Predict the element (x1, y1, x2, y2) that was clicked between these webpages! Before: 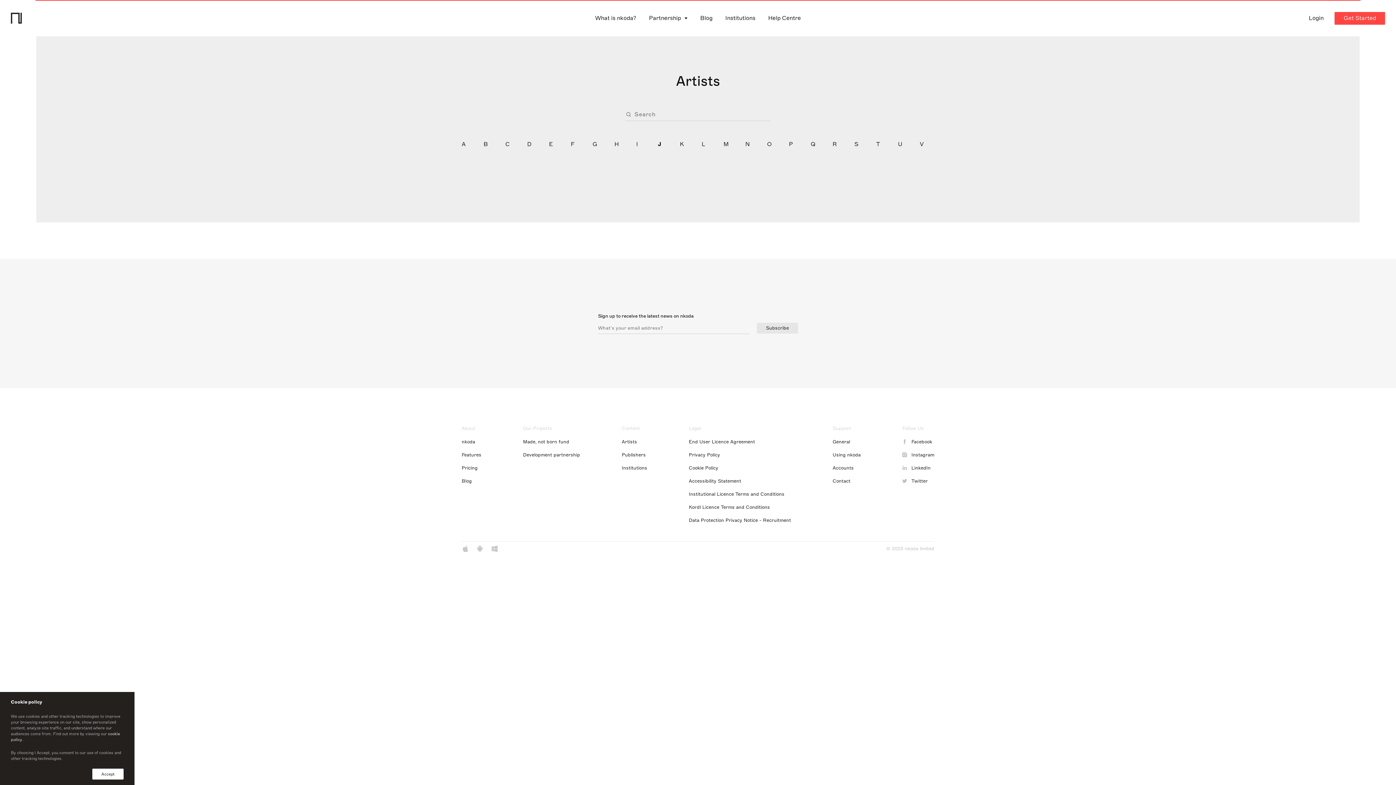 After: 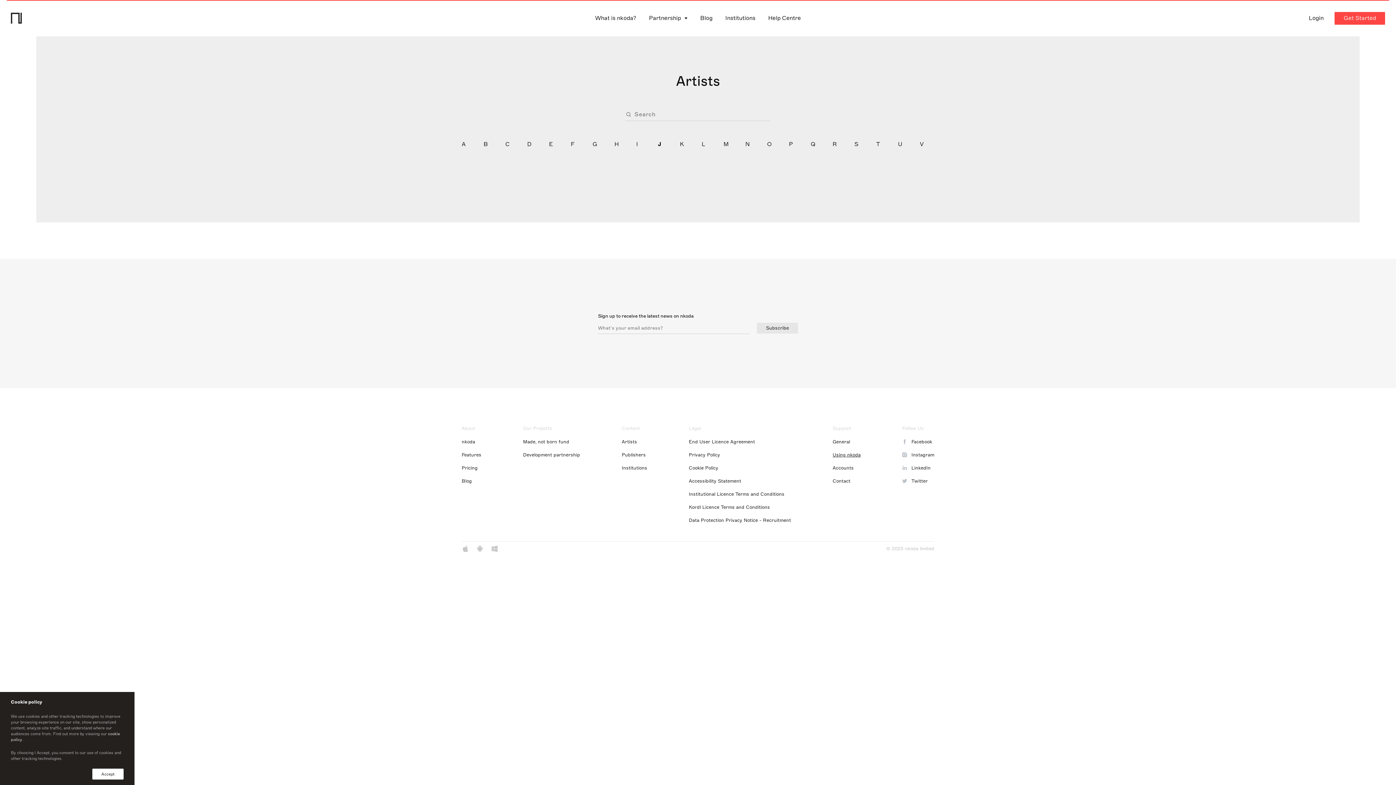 Action: label: Using nkoda bbox: (832, 452, 860, 458)